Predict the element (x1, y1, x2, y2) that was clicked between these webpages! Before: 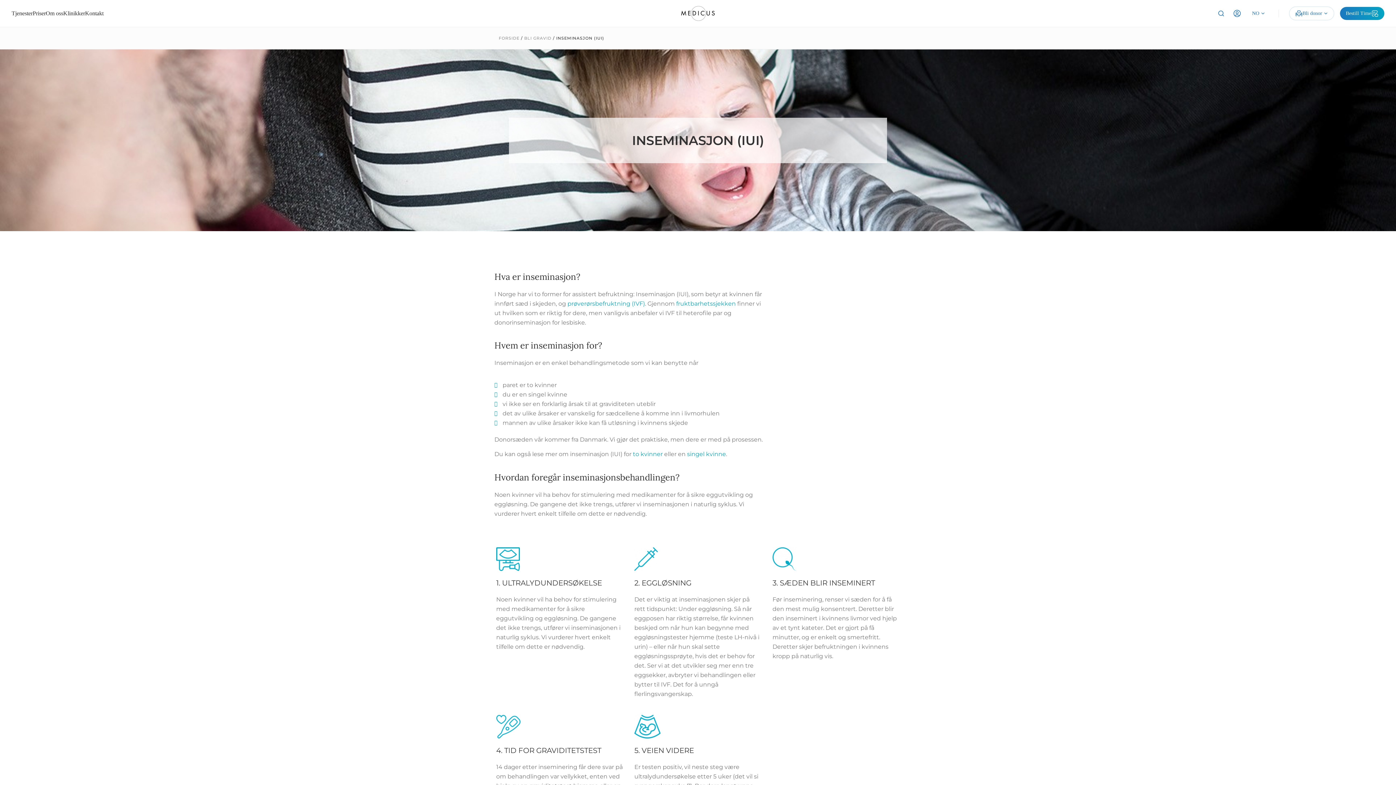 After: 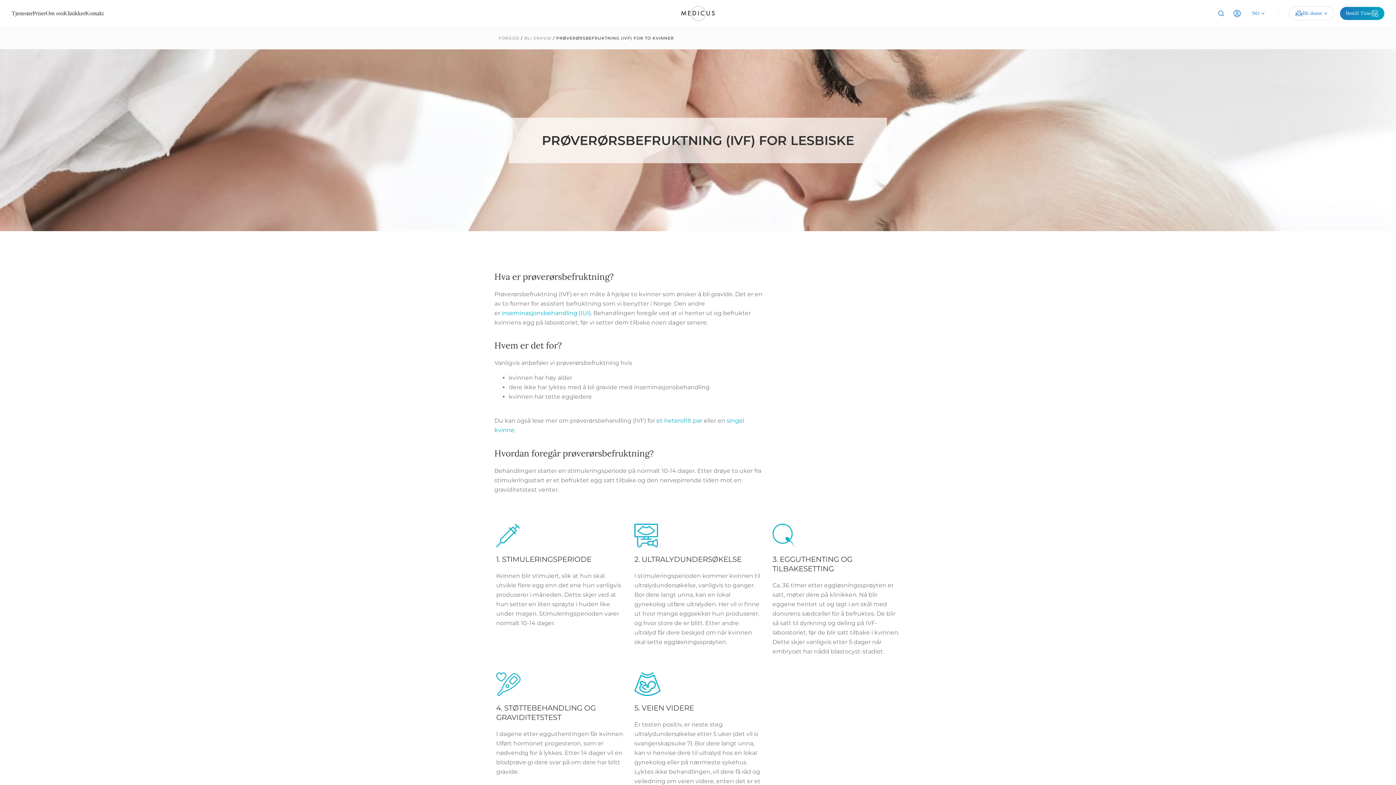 Action: bbox: (633, 450, 662, 457) label: to kvinner